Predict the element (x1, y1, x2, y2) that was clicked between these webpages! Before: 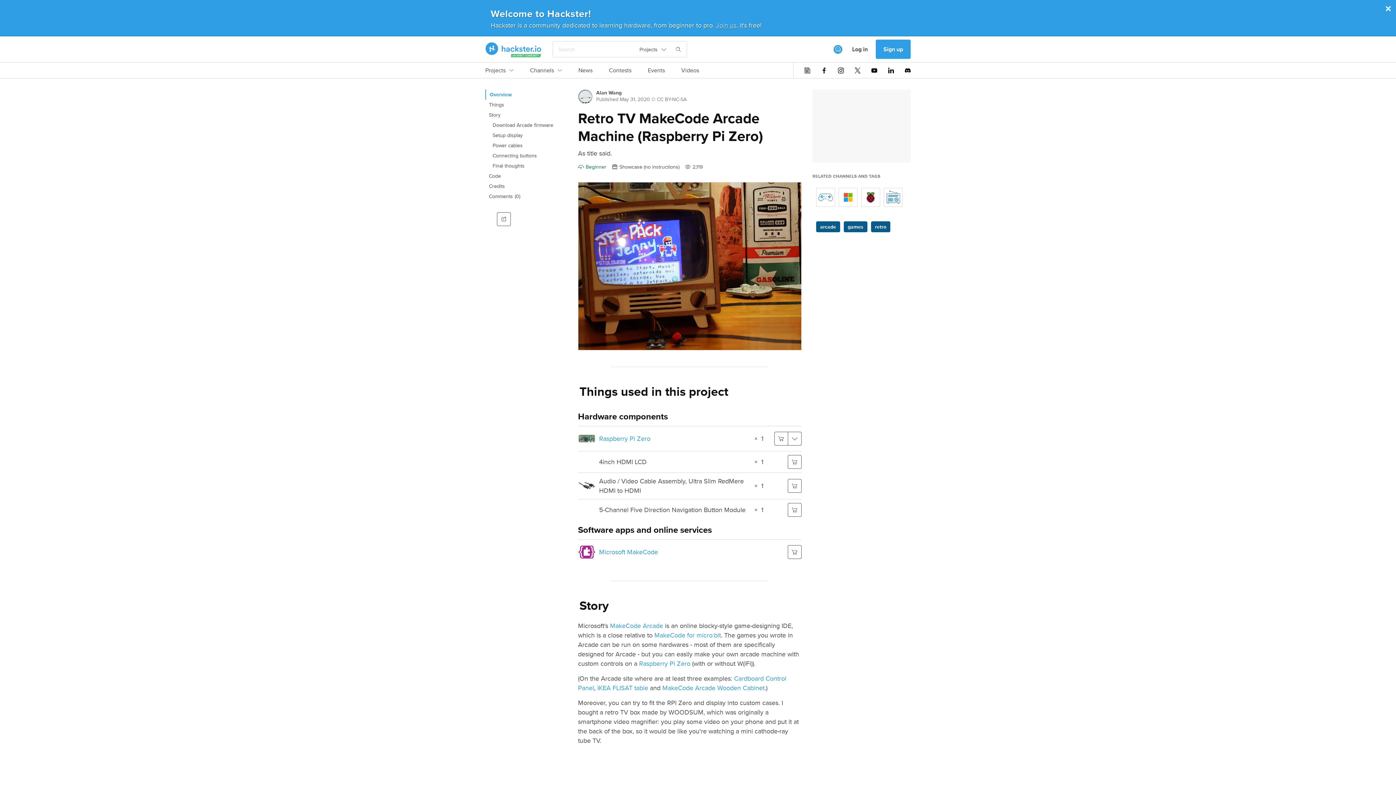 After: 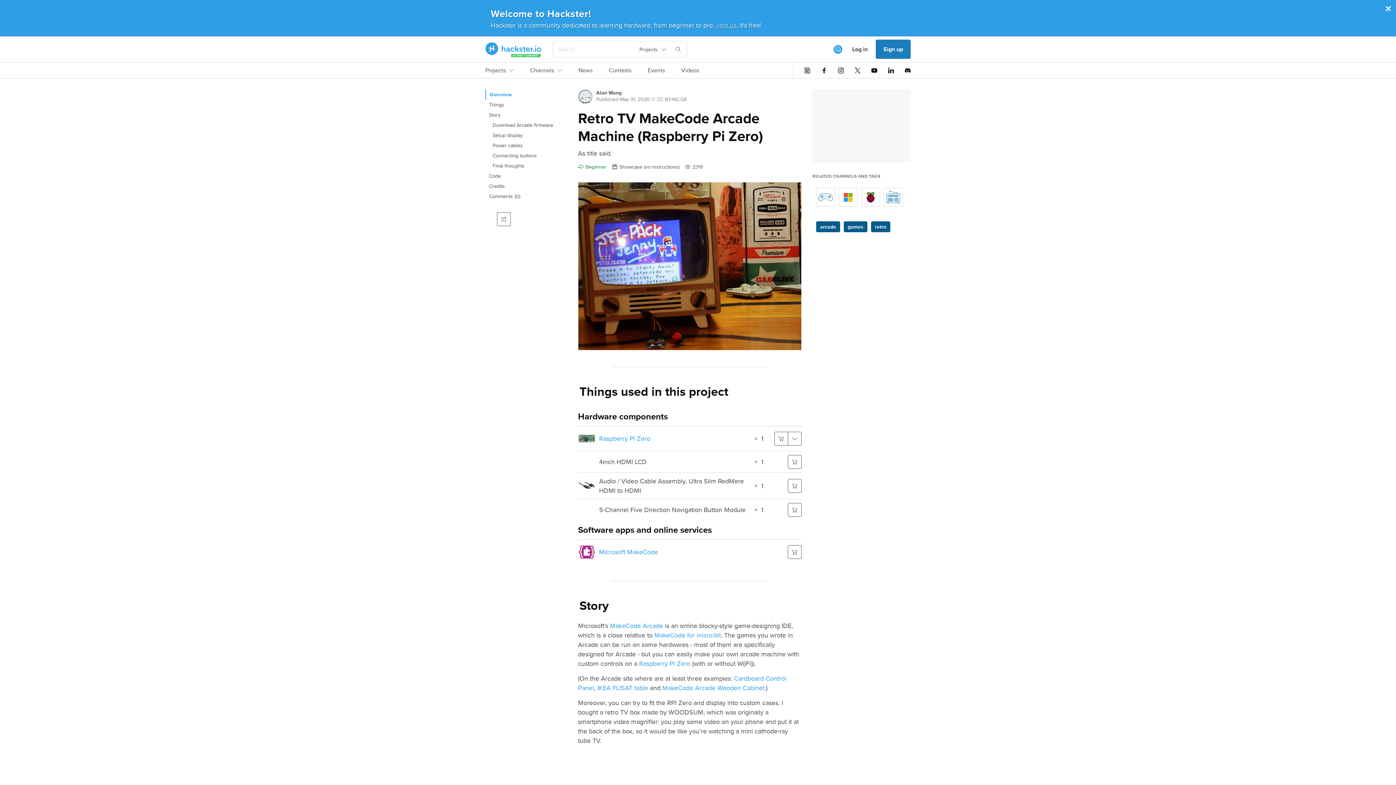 Action: bbox: (876, 39, 910, 58) label: Sign up